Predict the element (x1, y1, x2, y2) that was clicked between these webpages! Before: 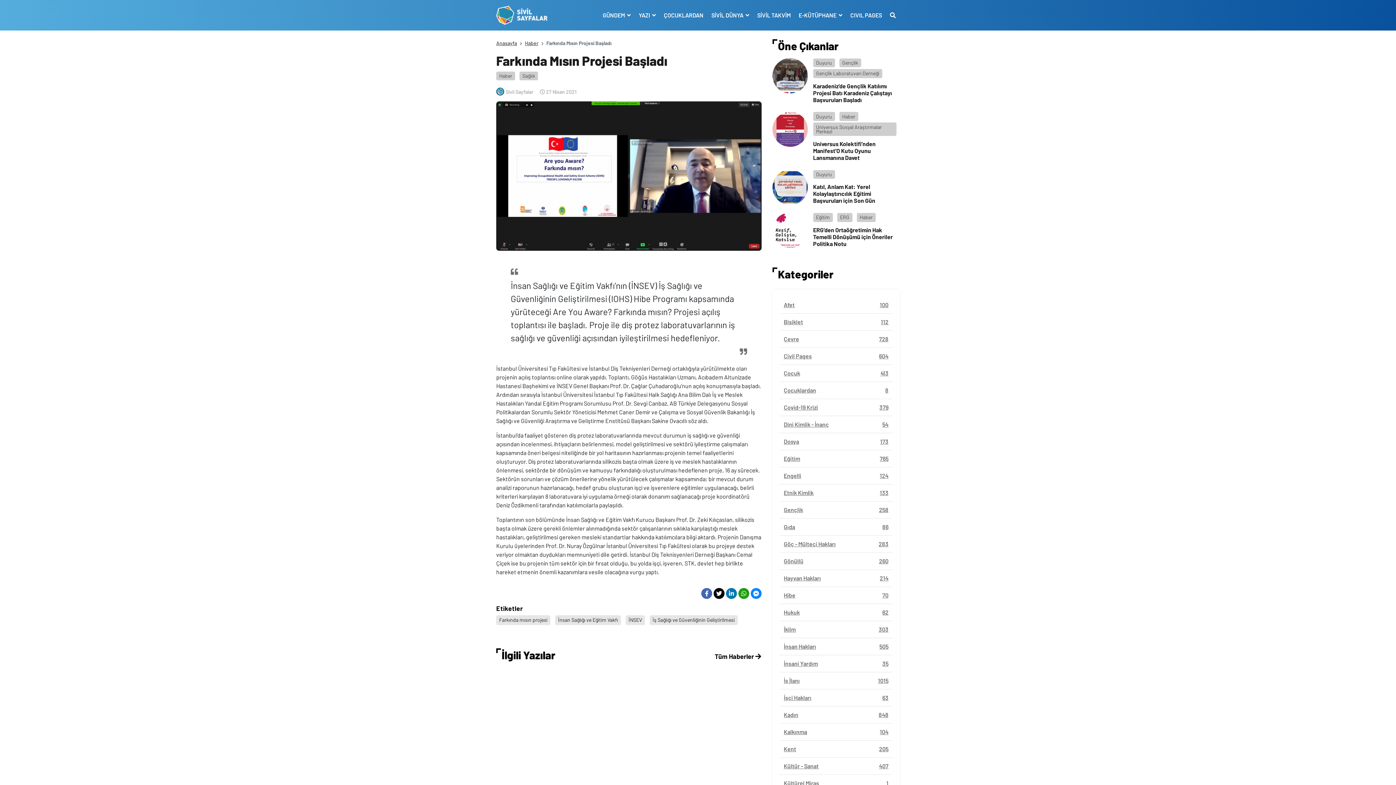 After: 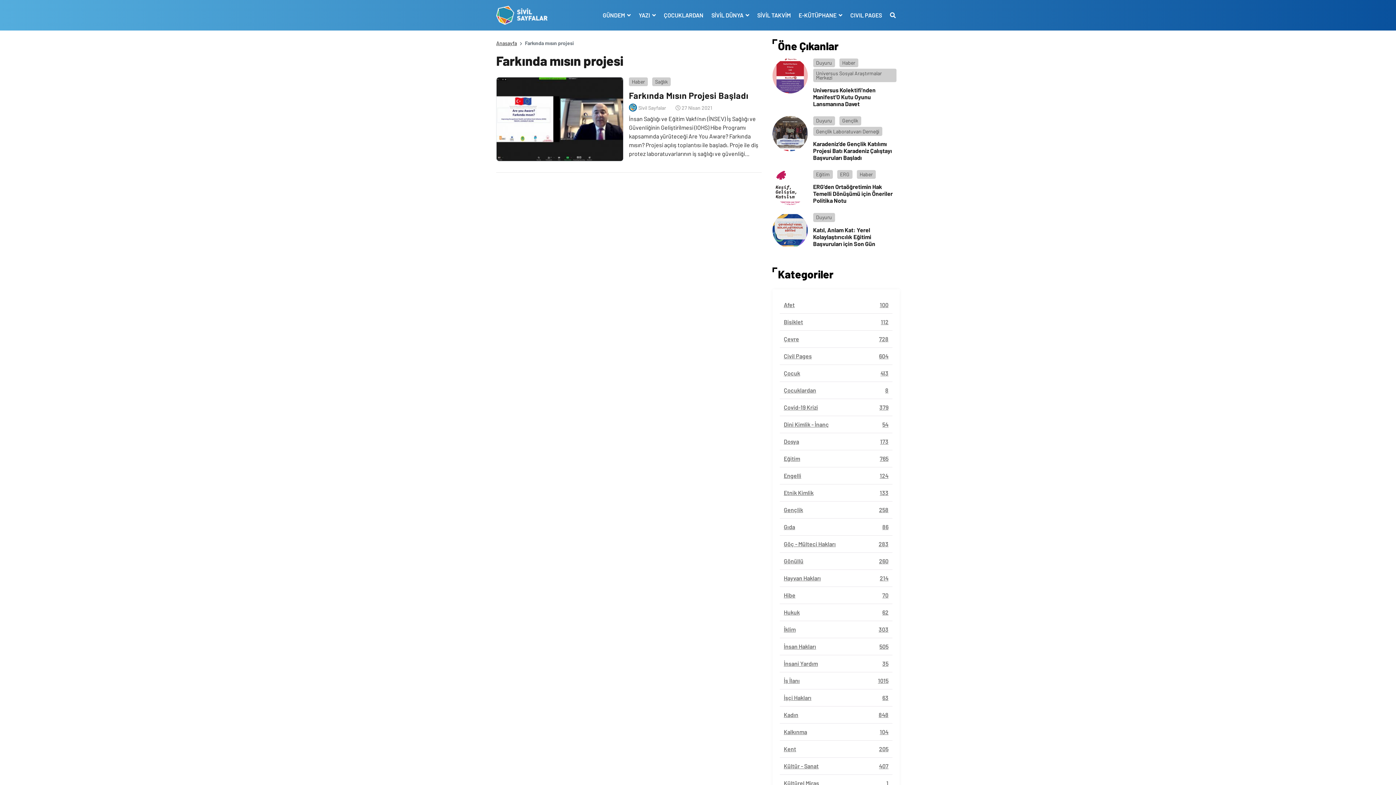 Action: label: Farkında mısın projesi bbox: (496, 615, 550, 625)